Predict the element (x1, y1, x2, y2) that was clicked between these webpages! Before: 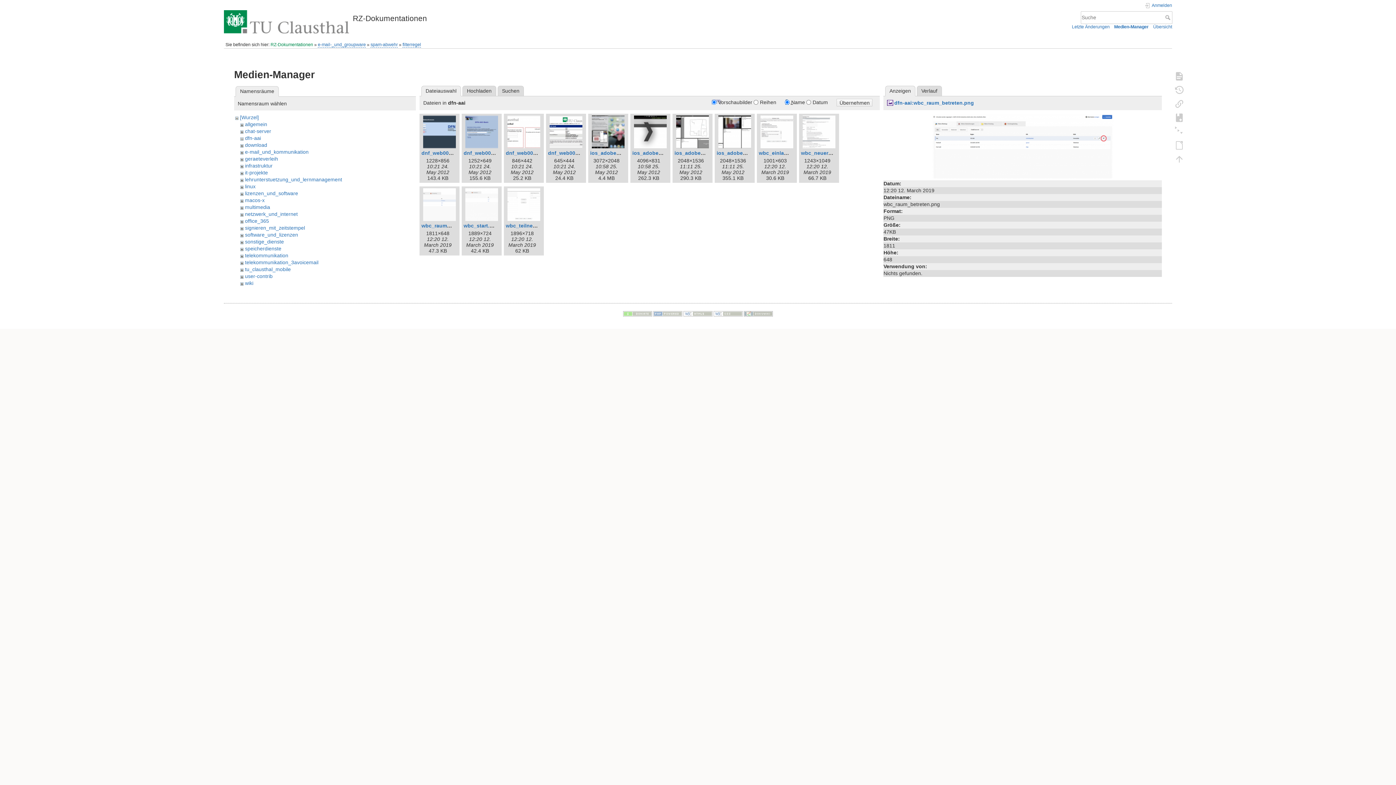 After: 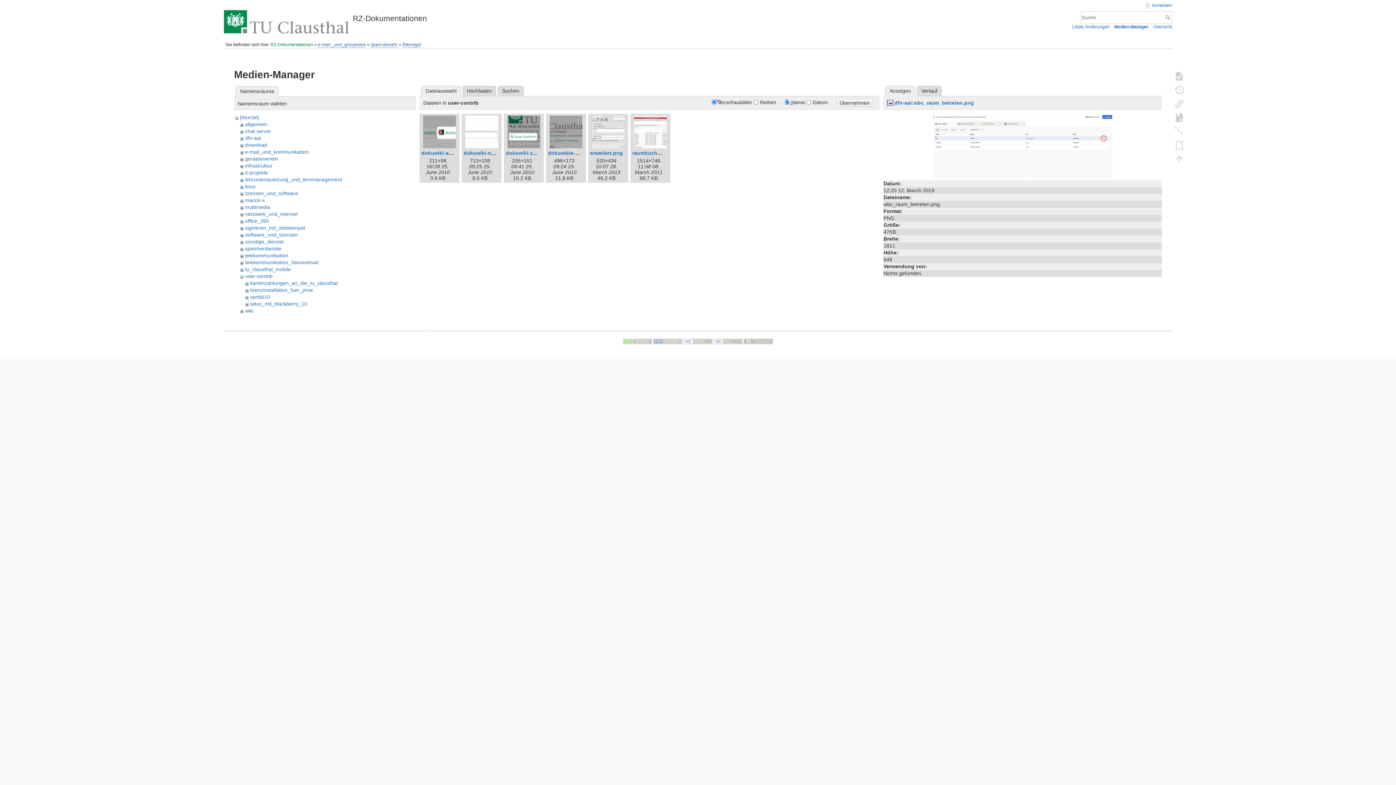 Action: bbox: (245, 273, 272, 279) label: user-contrib